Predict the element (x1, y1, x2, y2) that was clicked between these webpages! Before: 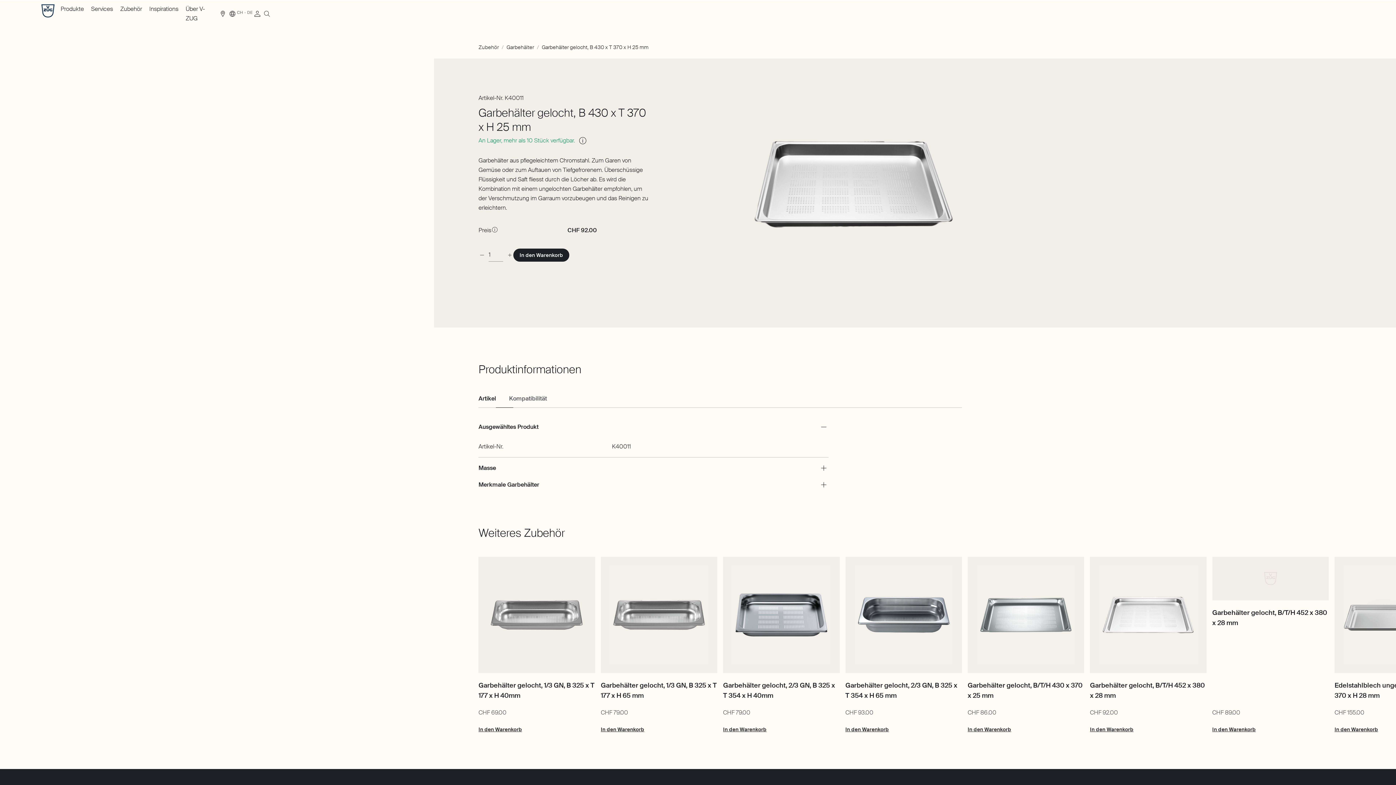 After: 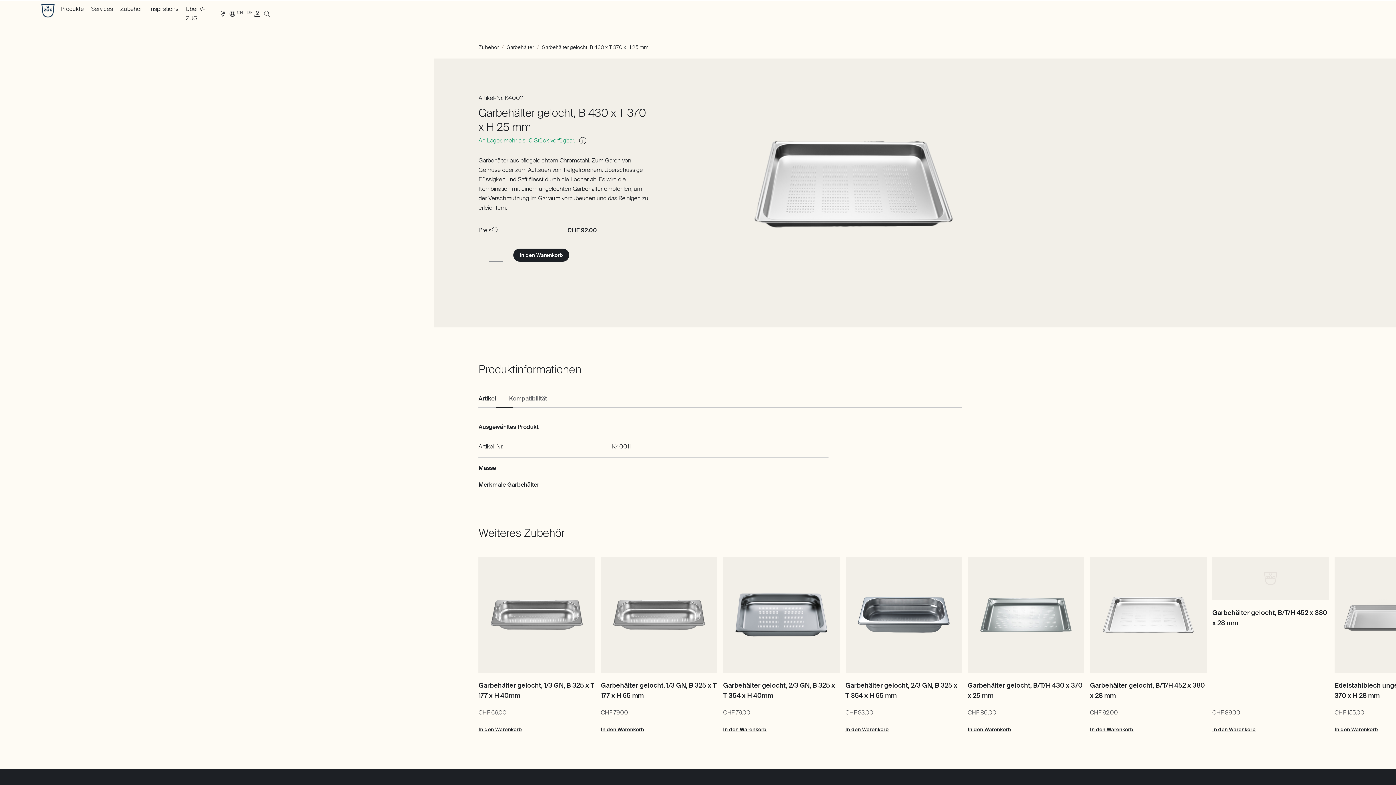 Action: bbox: (1334, 726, 1378, 733) label: In den Warenkorb